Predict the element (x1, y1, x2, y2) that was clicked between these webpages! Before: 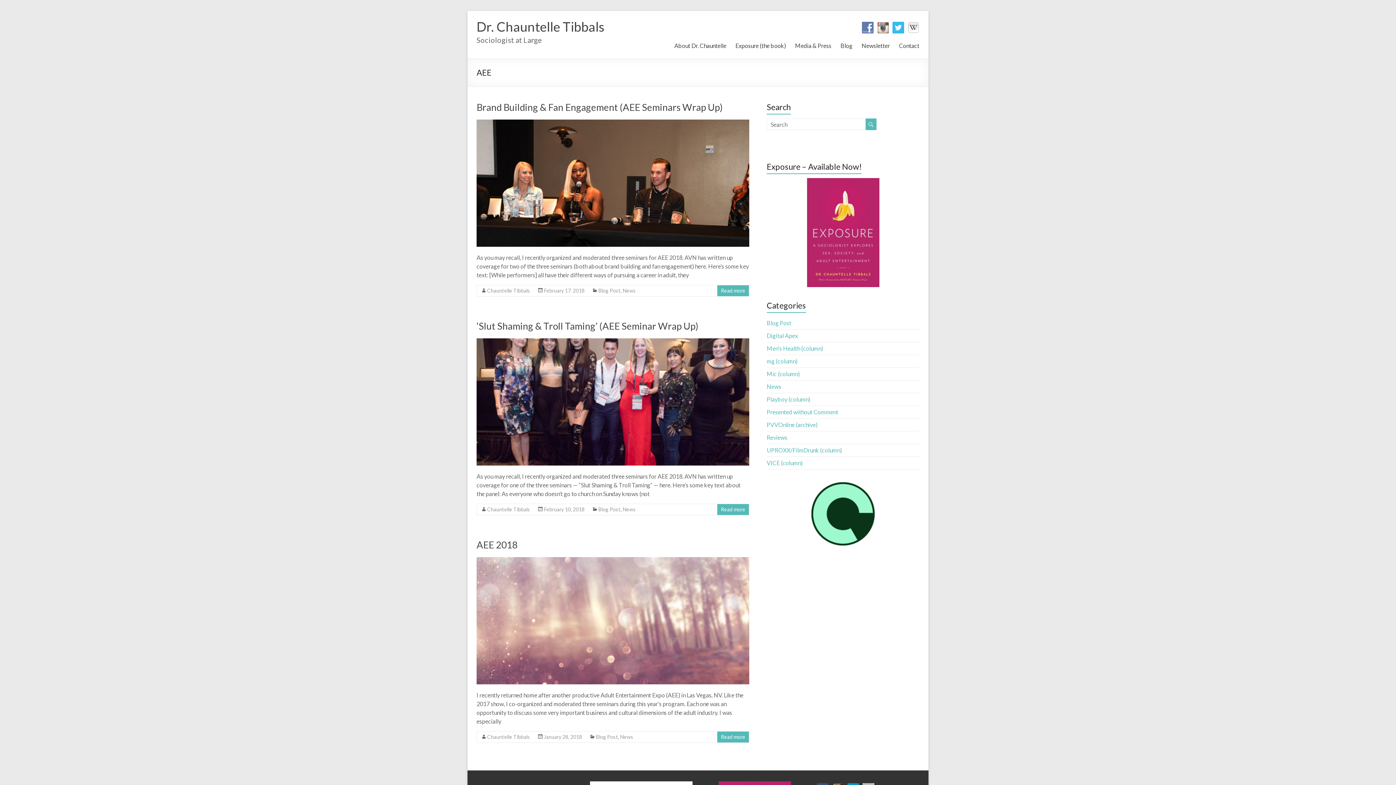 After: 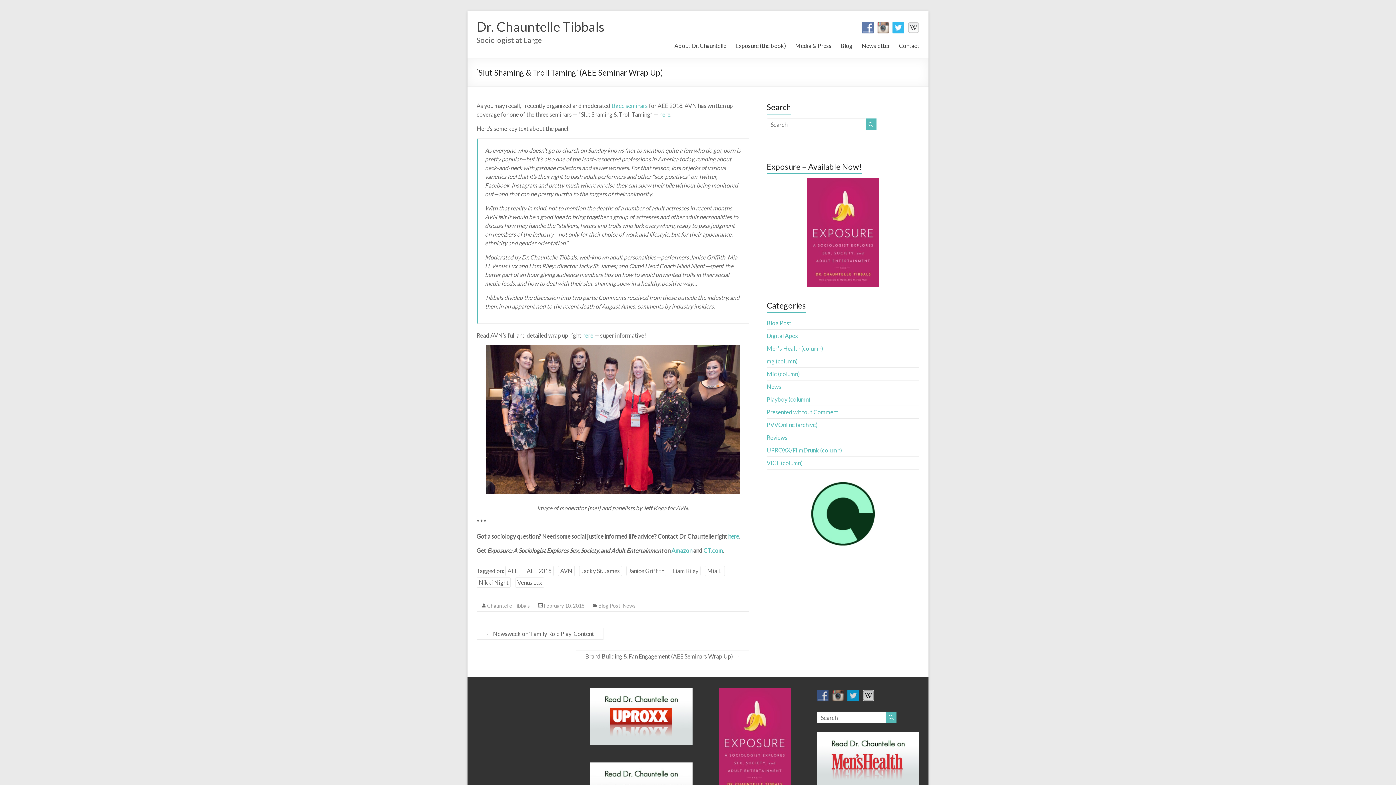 Action: bbox: (476, 338, 749, 345)